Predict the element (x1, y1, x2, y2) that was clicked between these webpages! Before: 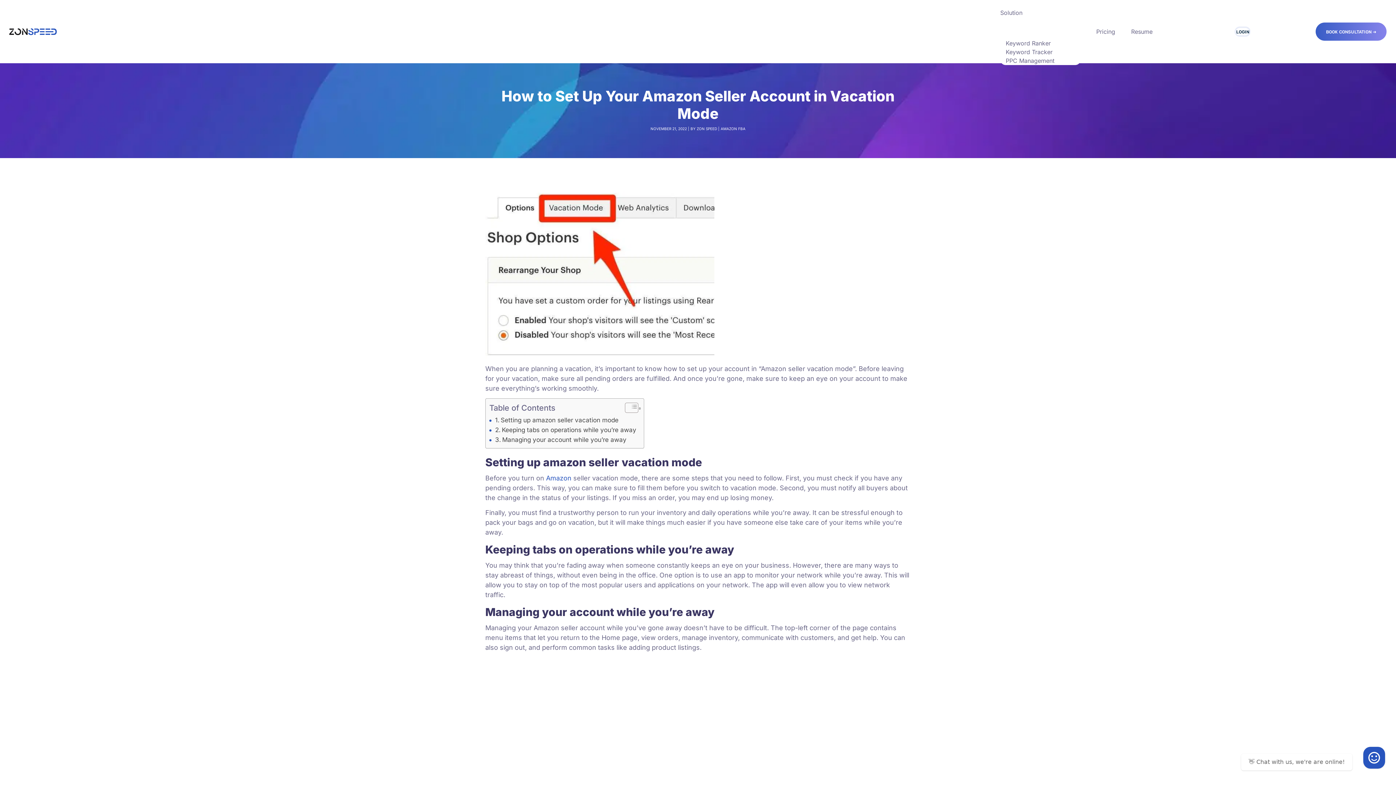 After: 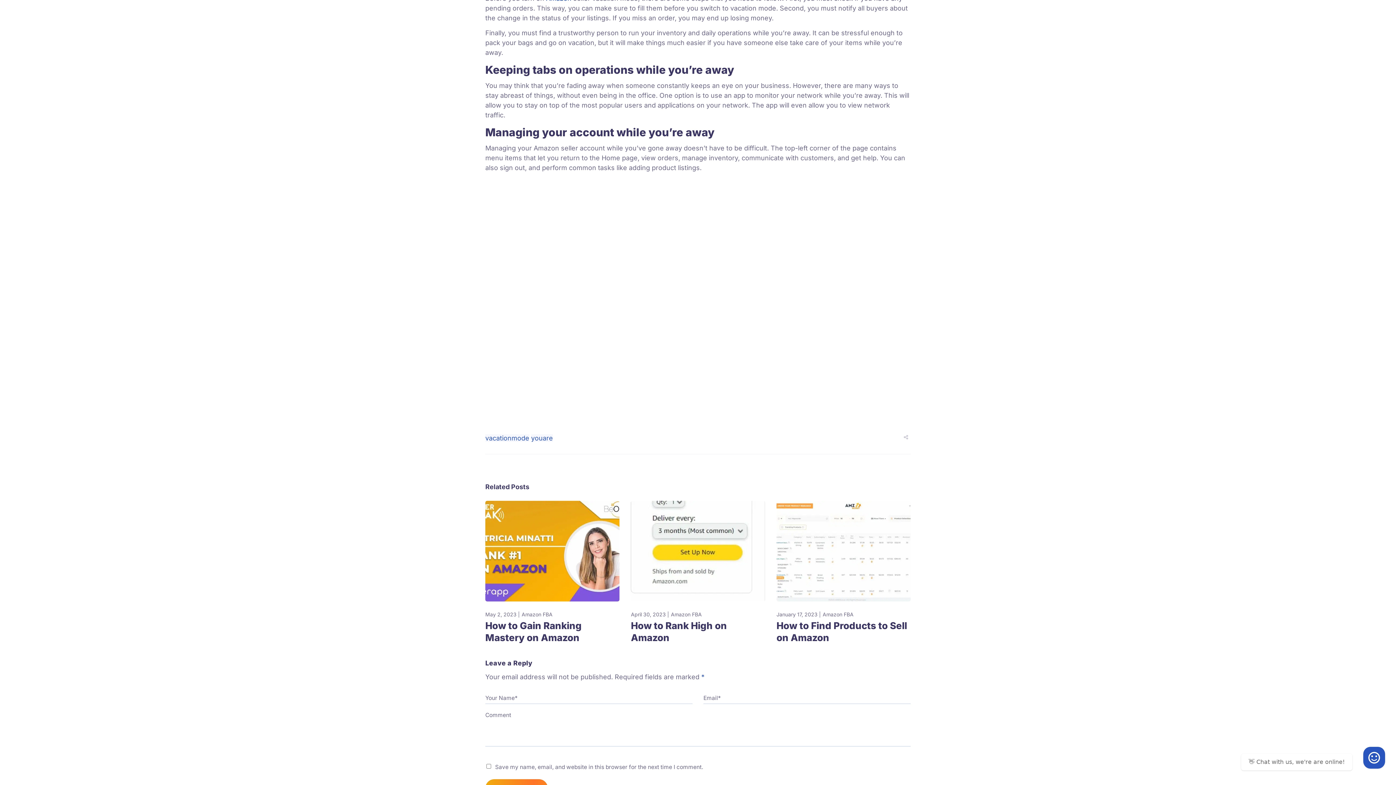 Action: label: Setting up amazon seller vacation mode bbox: (495, 415, 618, 425)